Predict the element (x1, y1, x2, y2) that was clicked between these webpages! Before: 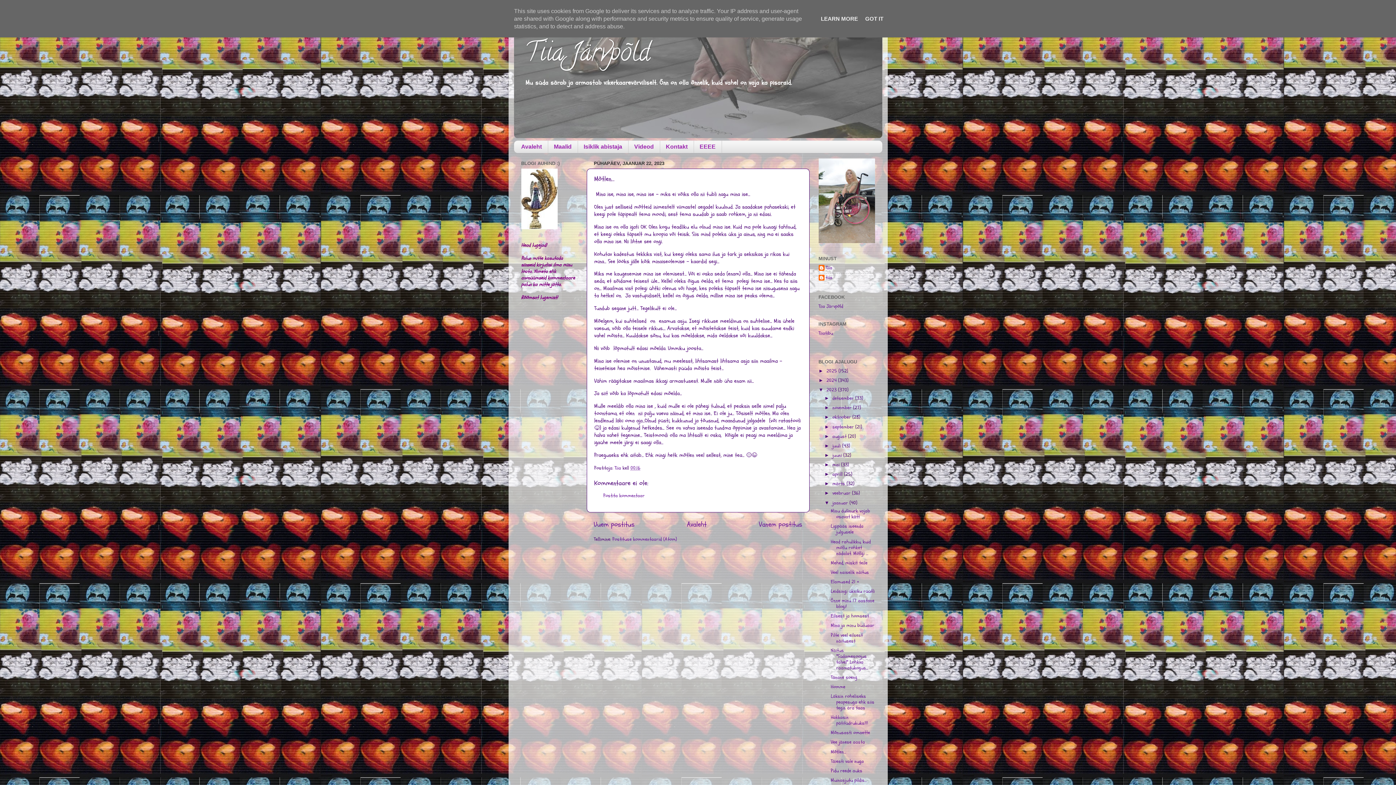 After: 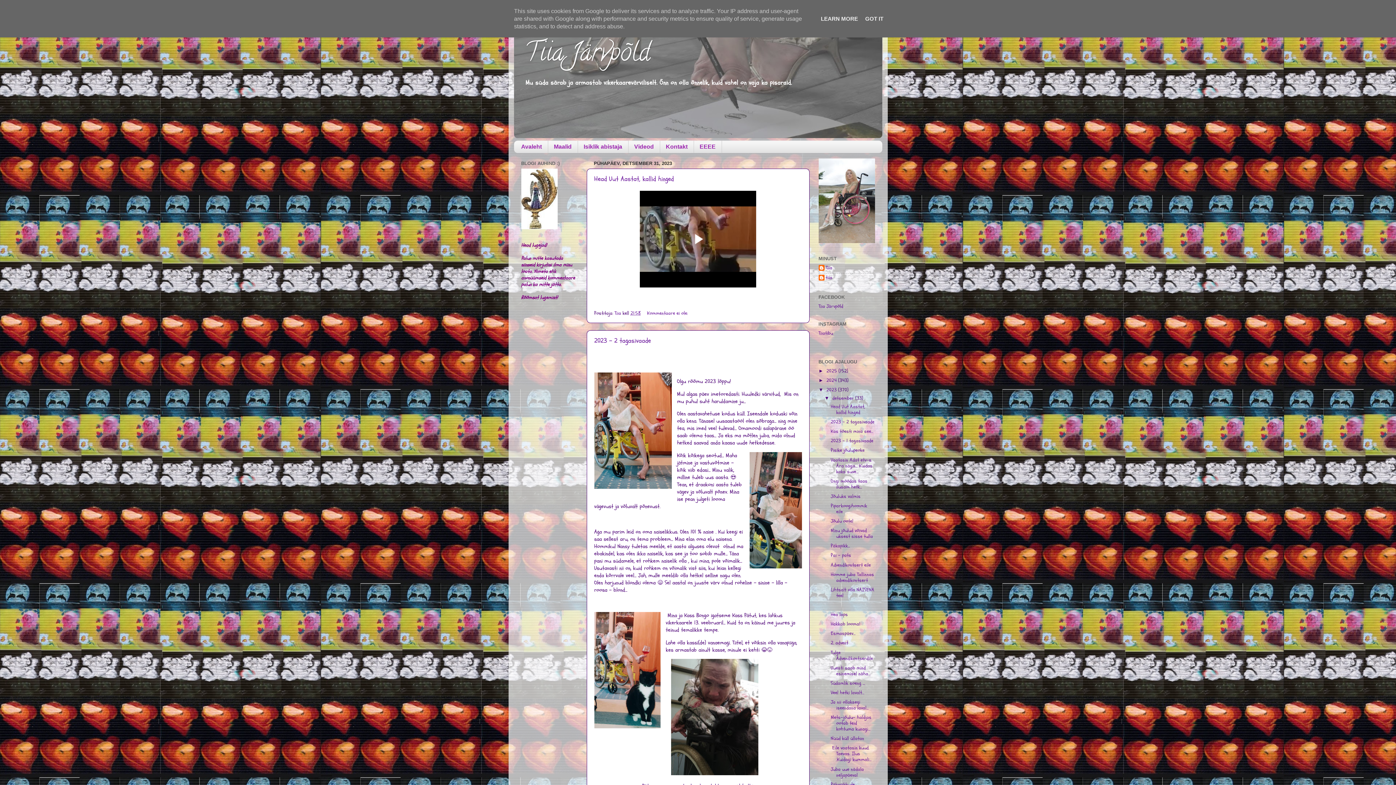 Action: label: detsember  bbox: (832, 395, 855, 401)